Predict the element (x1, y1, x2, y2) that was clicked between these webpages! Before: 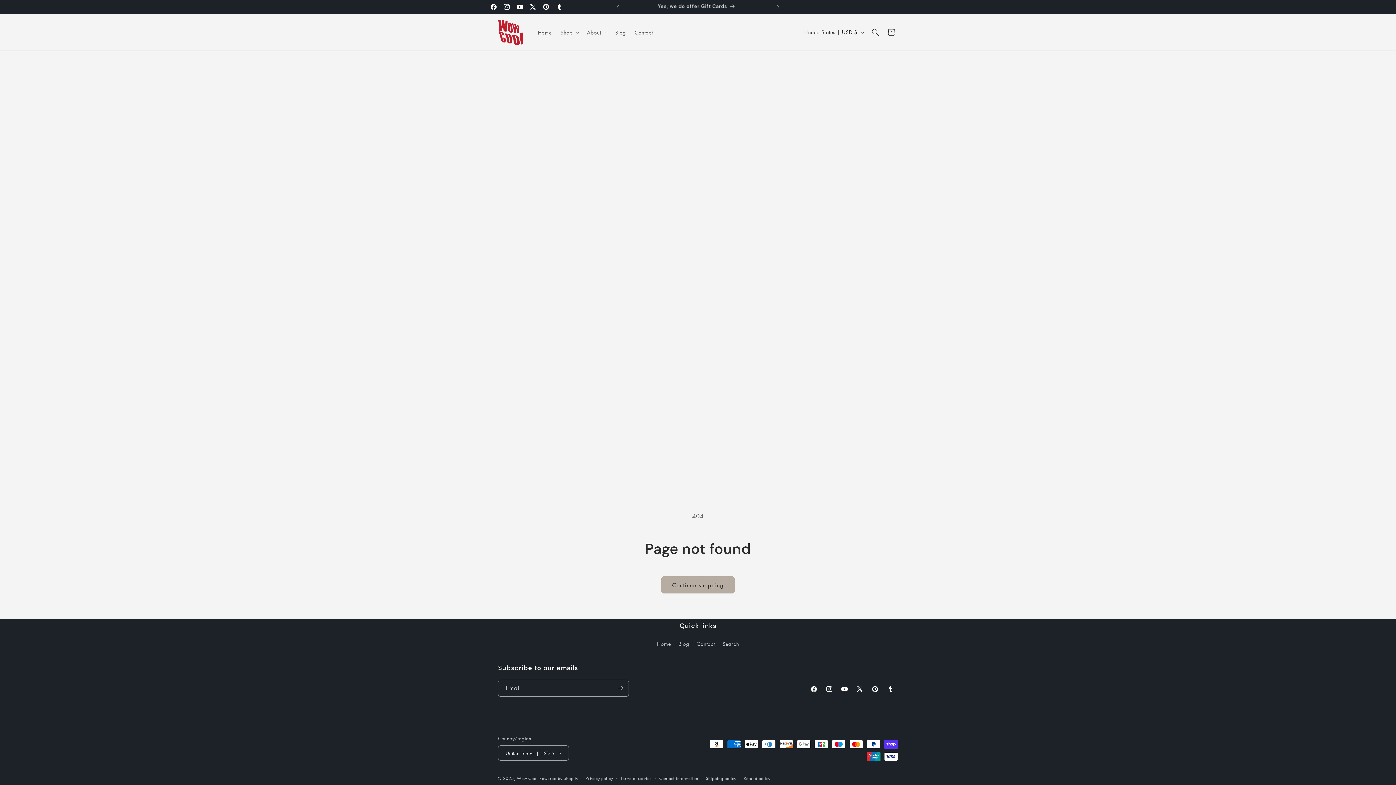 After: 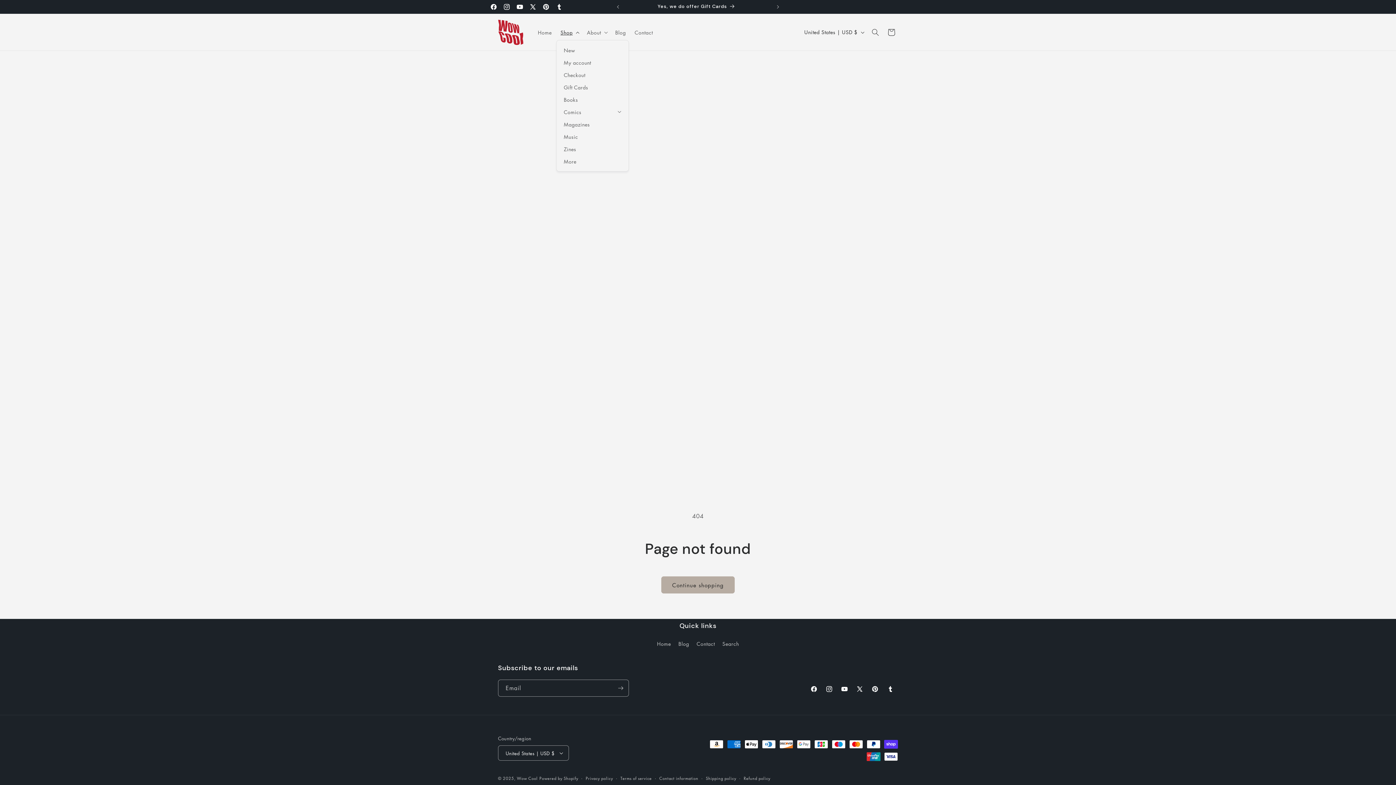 Action: bbox: (556, 24, 582, 39) label: Shop